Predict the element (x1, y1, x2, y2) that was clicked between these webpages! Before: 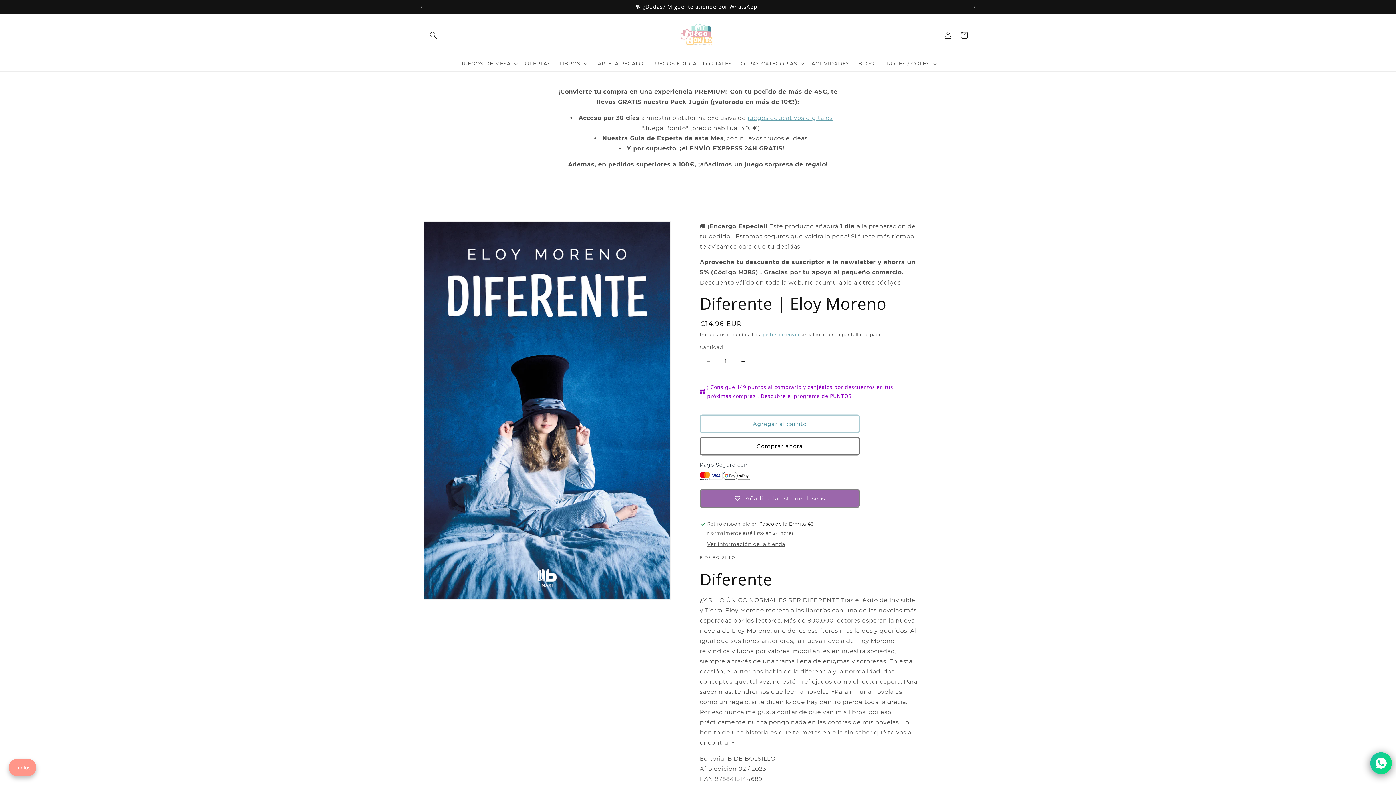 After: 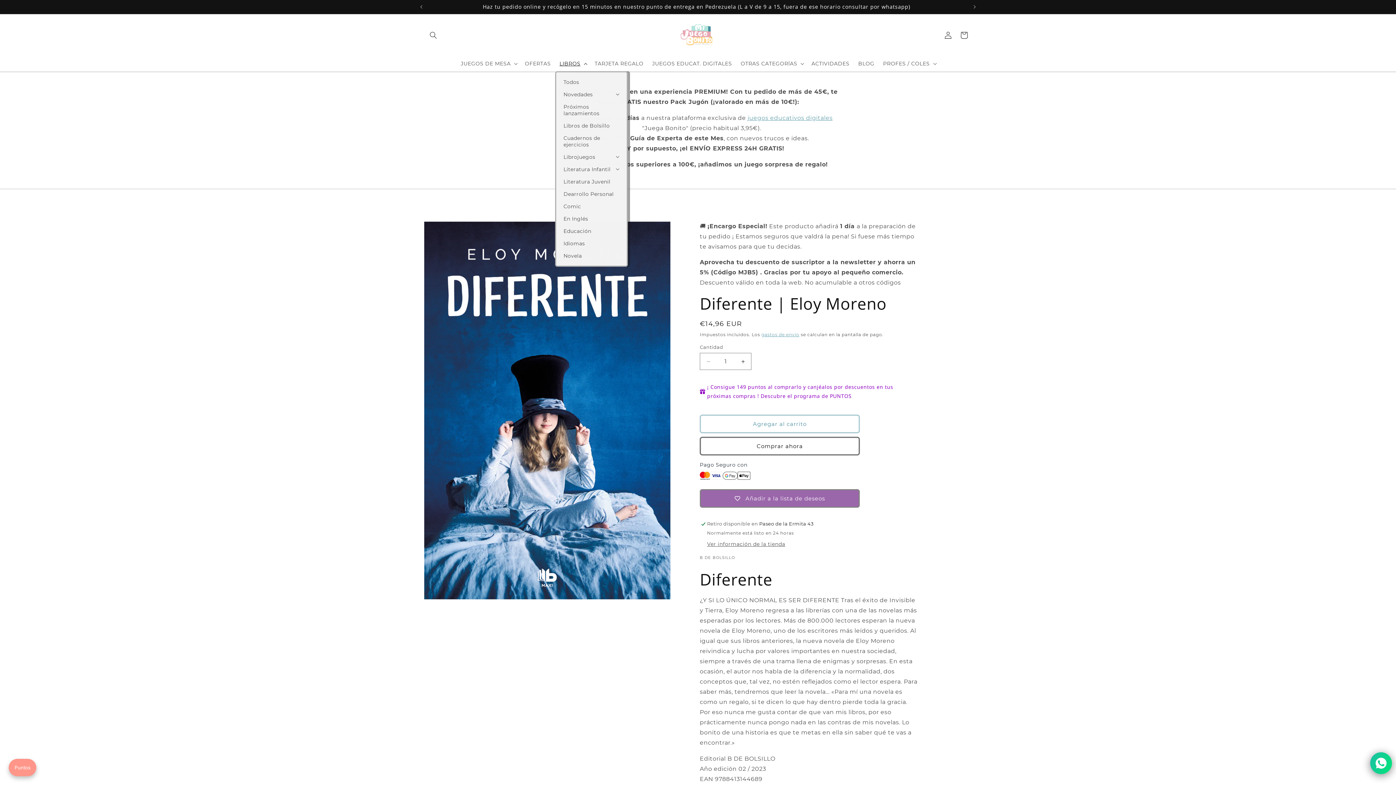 Action: bbox: (555, 56, 590, 71) label: LIBROS